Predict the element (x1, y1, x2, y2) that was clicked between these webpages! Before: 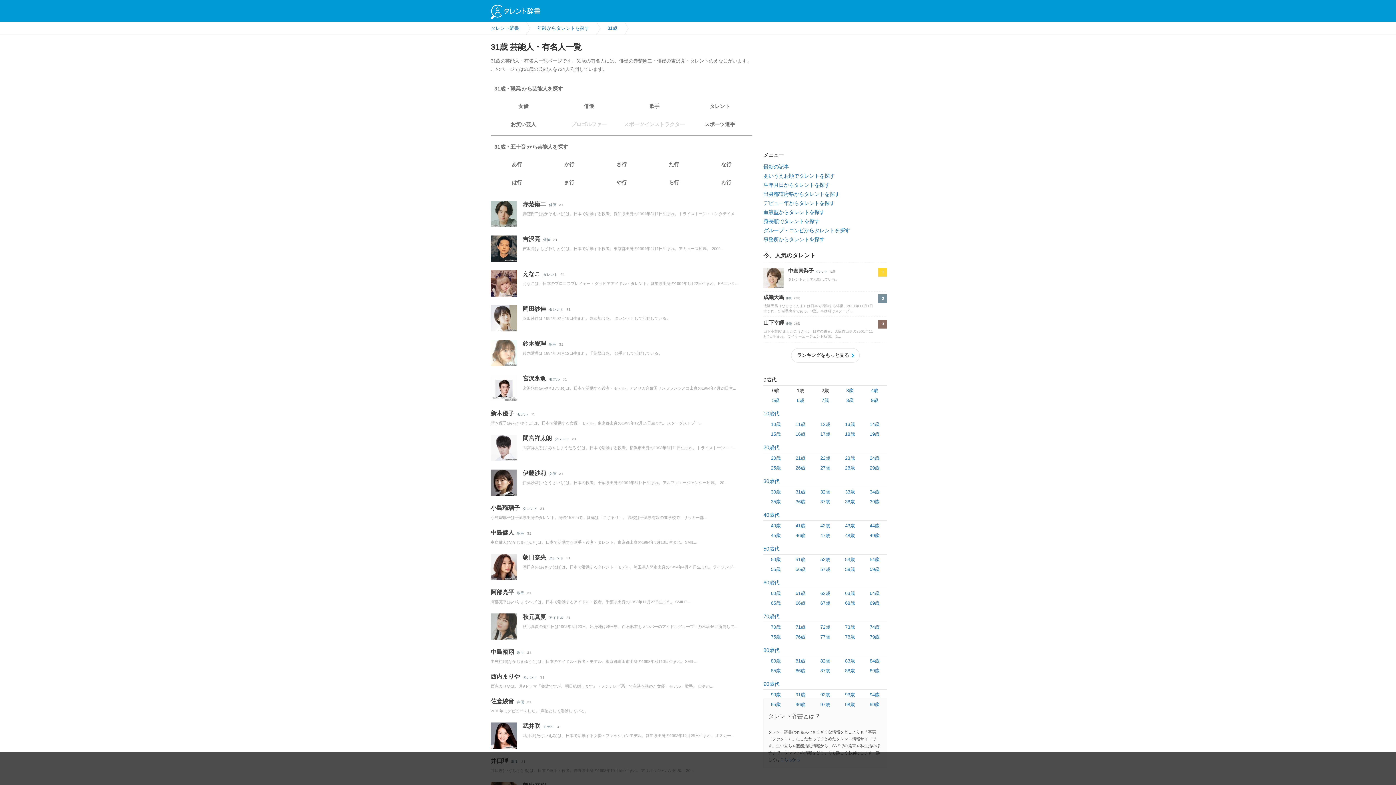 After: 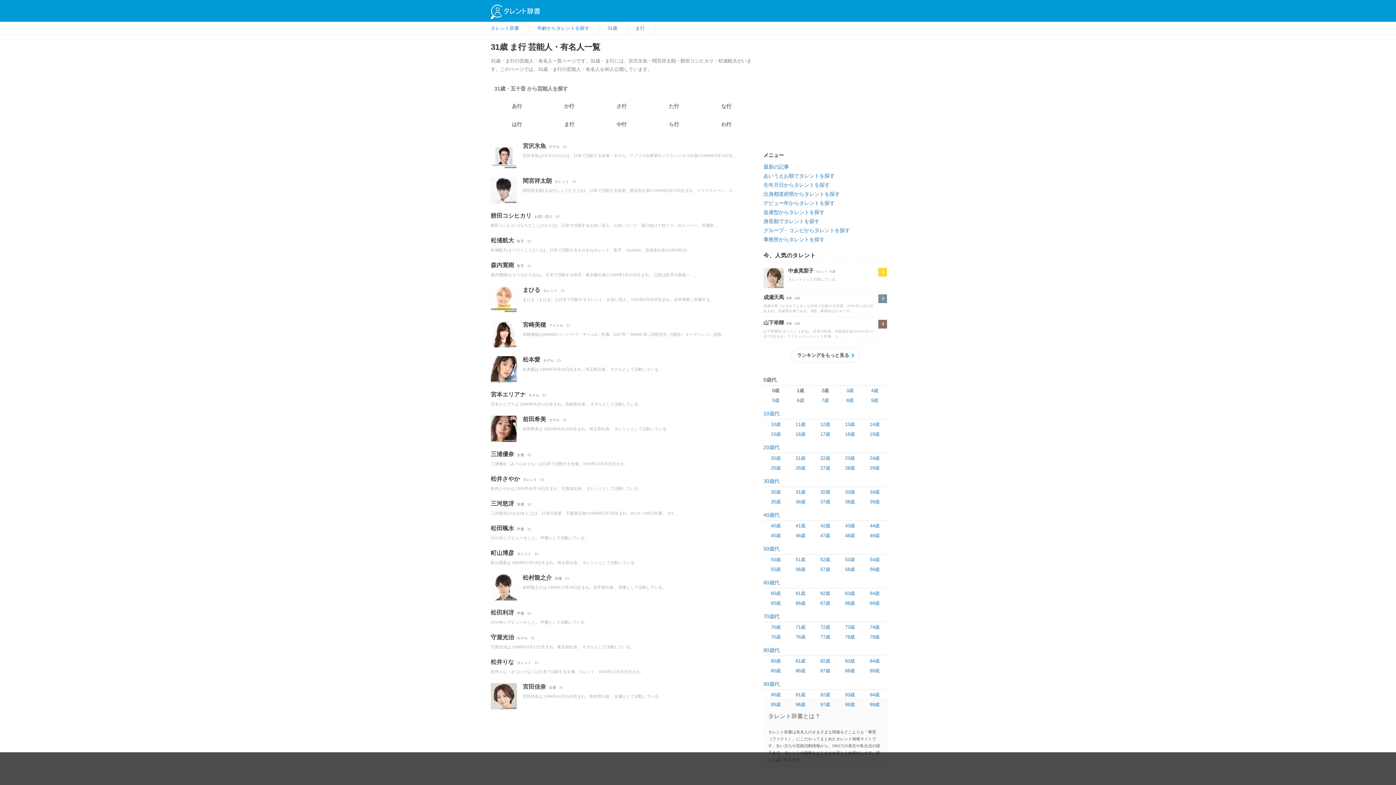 Action: bbox: (543, 173, 595, 191) label: ま行